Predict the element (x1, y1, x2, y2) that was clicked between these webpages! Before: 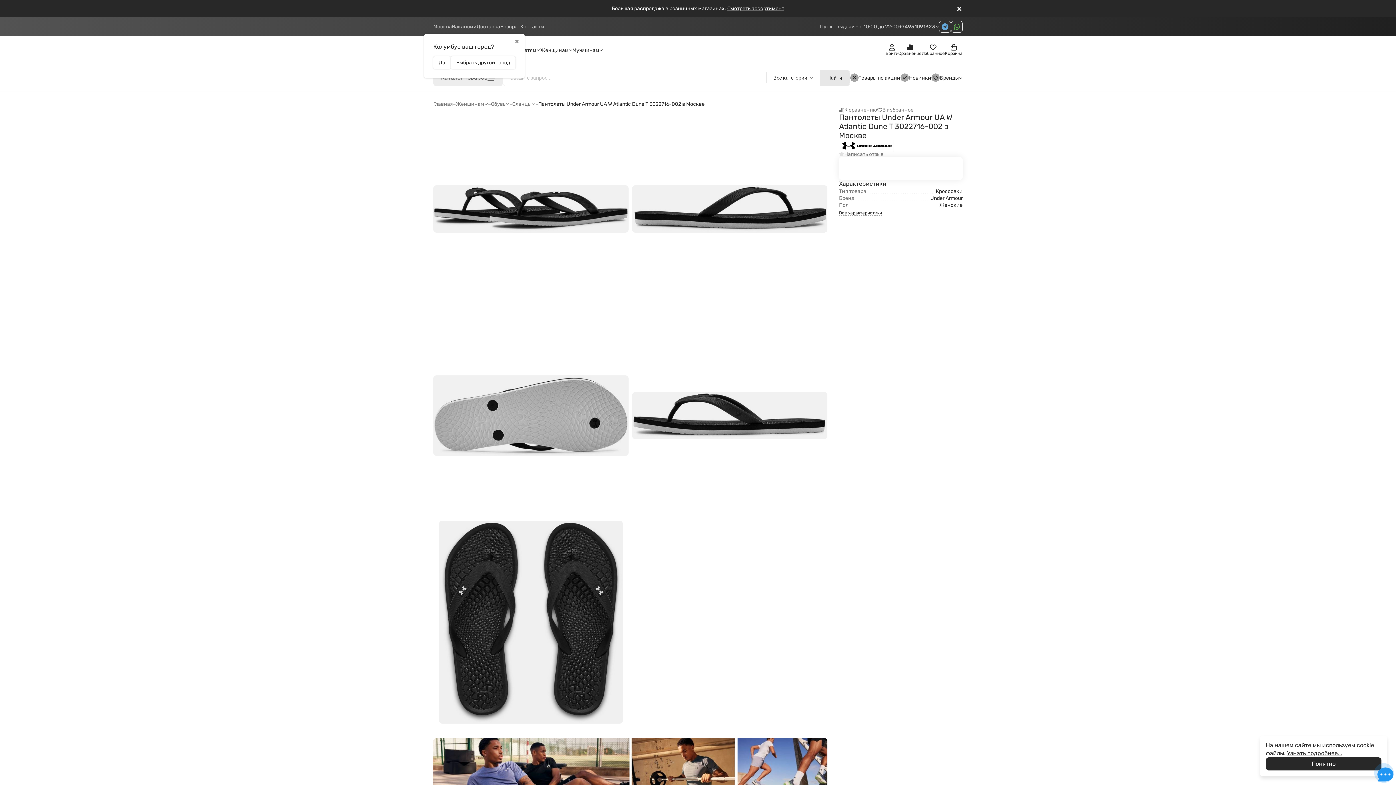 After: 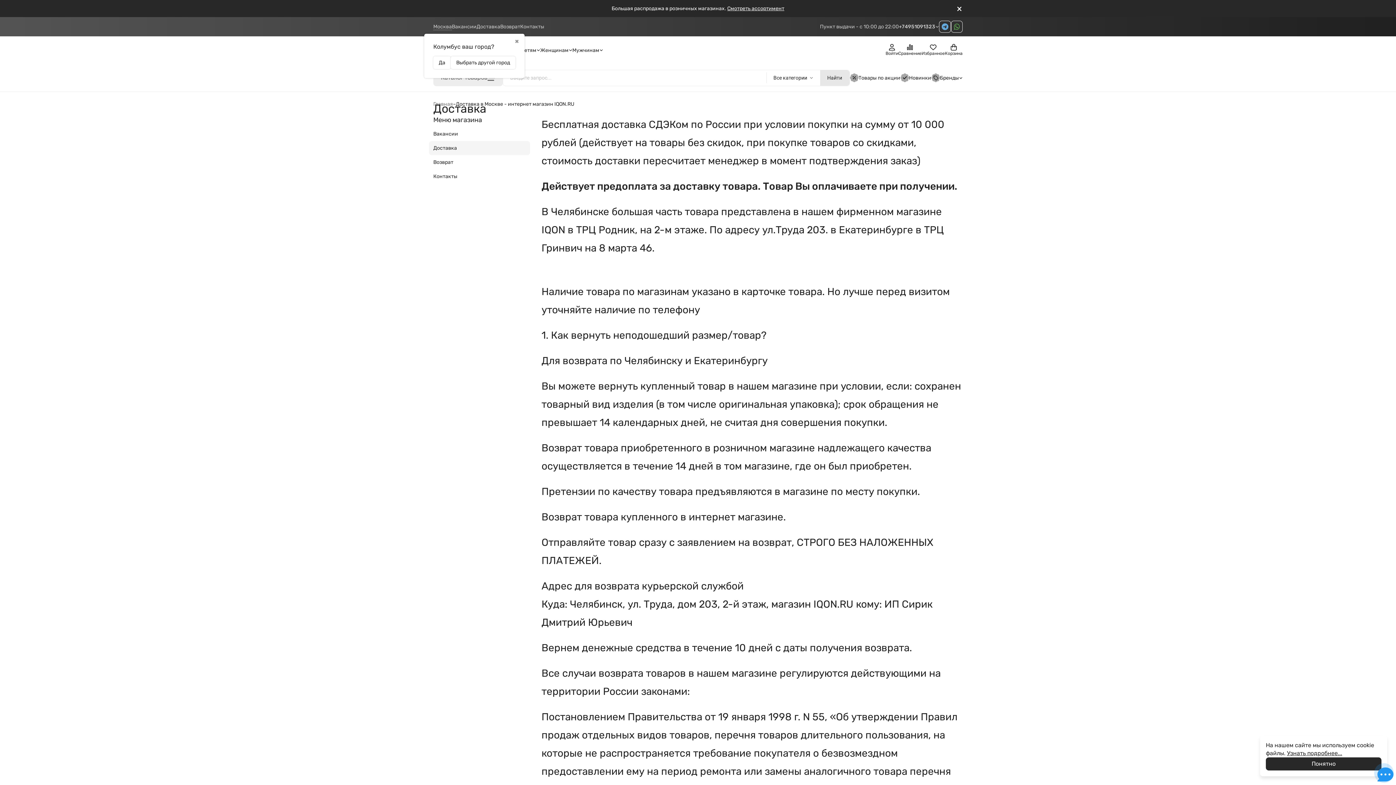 Action: bbox: (476, 20, 500, 32) label: Доставка